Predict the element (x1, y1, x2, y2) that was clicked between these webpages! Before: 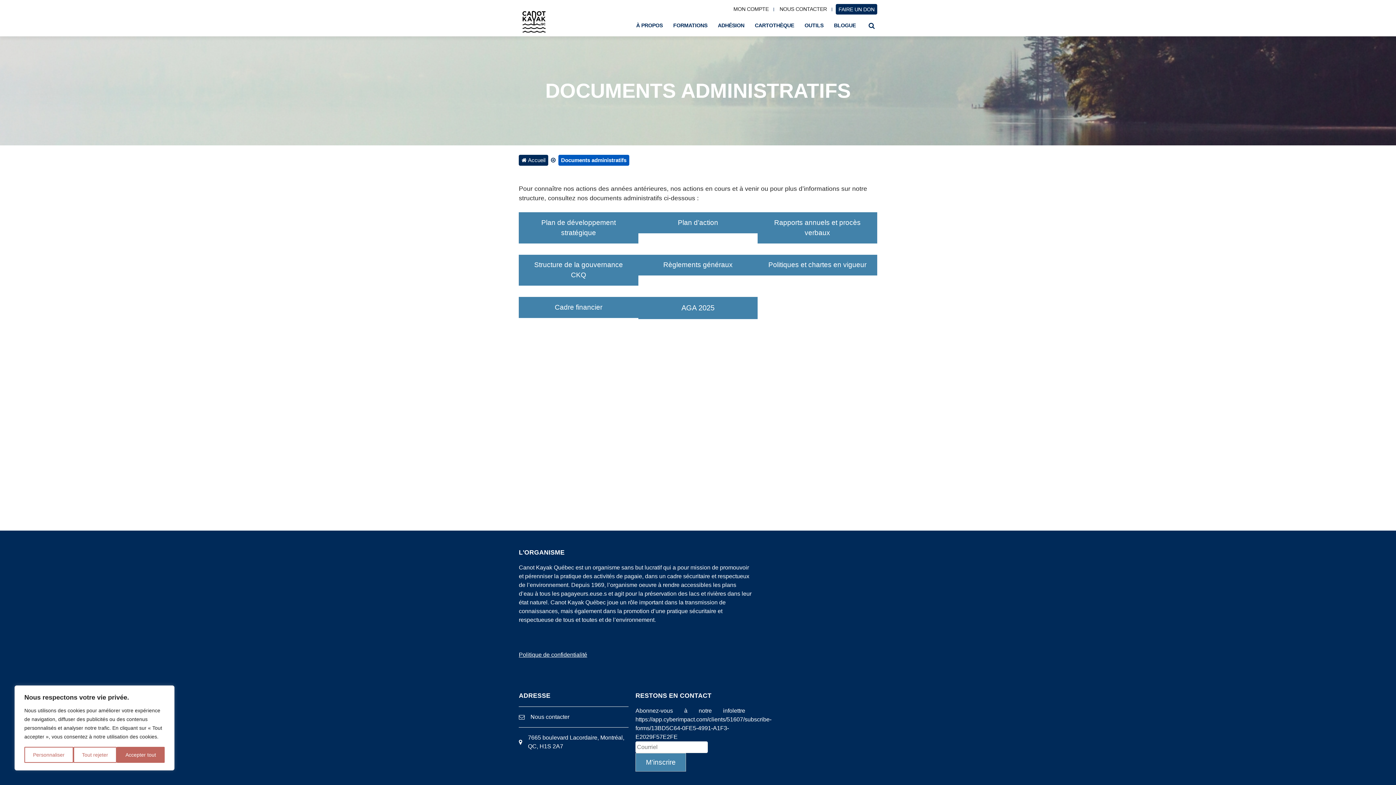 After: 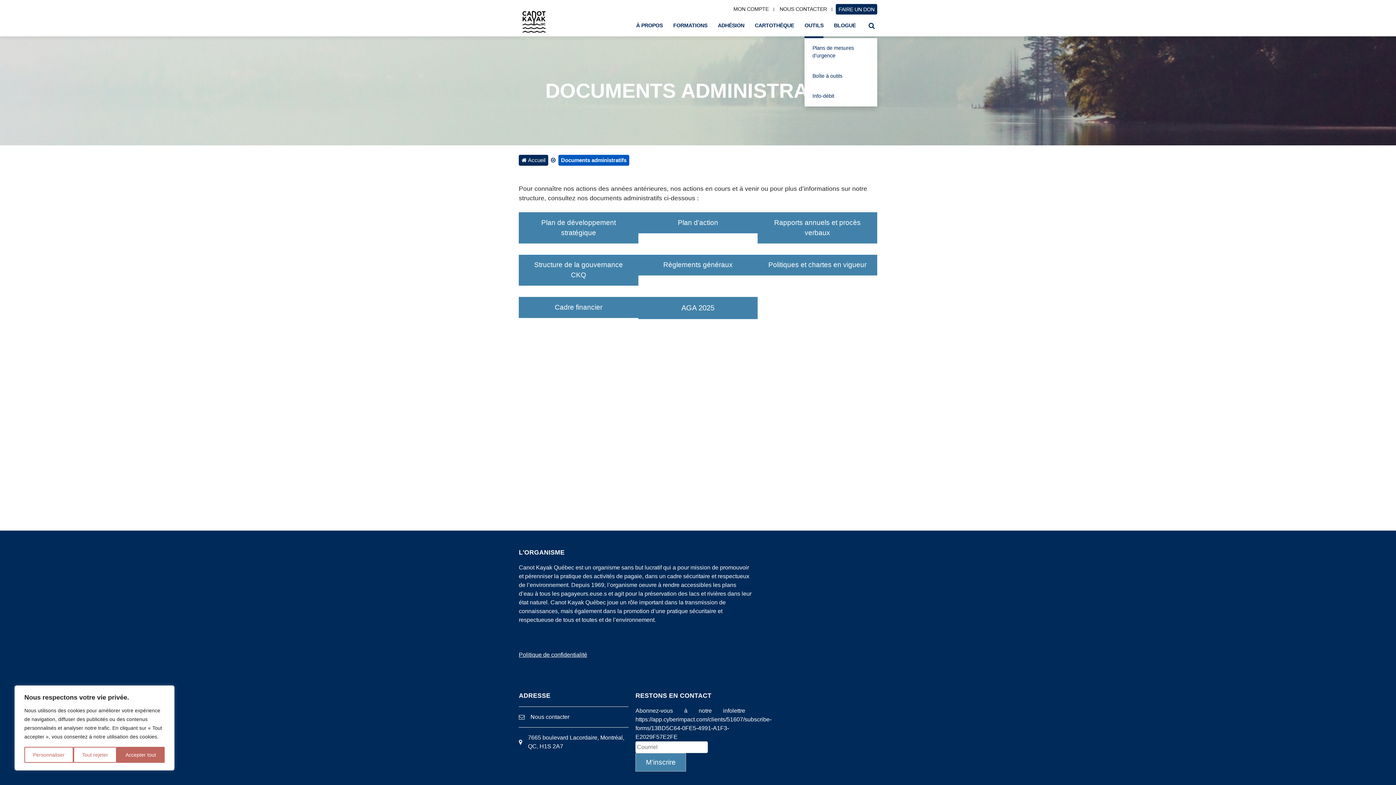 Action: bbox: (804, 18, 823, 36) label: OUTILS